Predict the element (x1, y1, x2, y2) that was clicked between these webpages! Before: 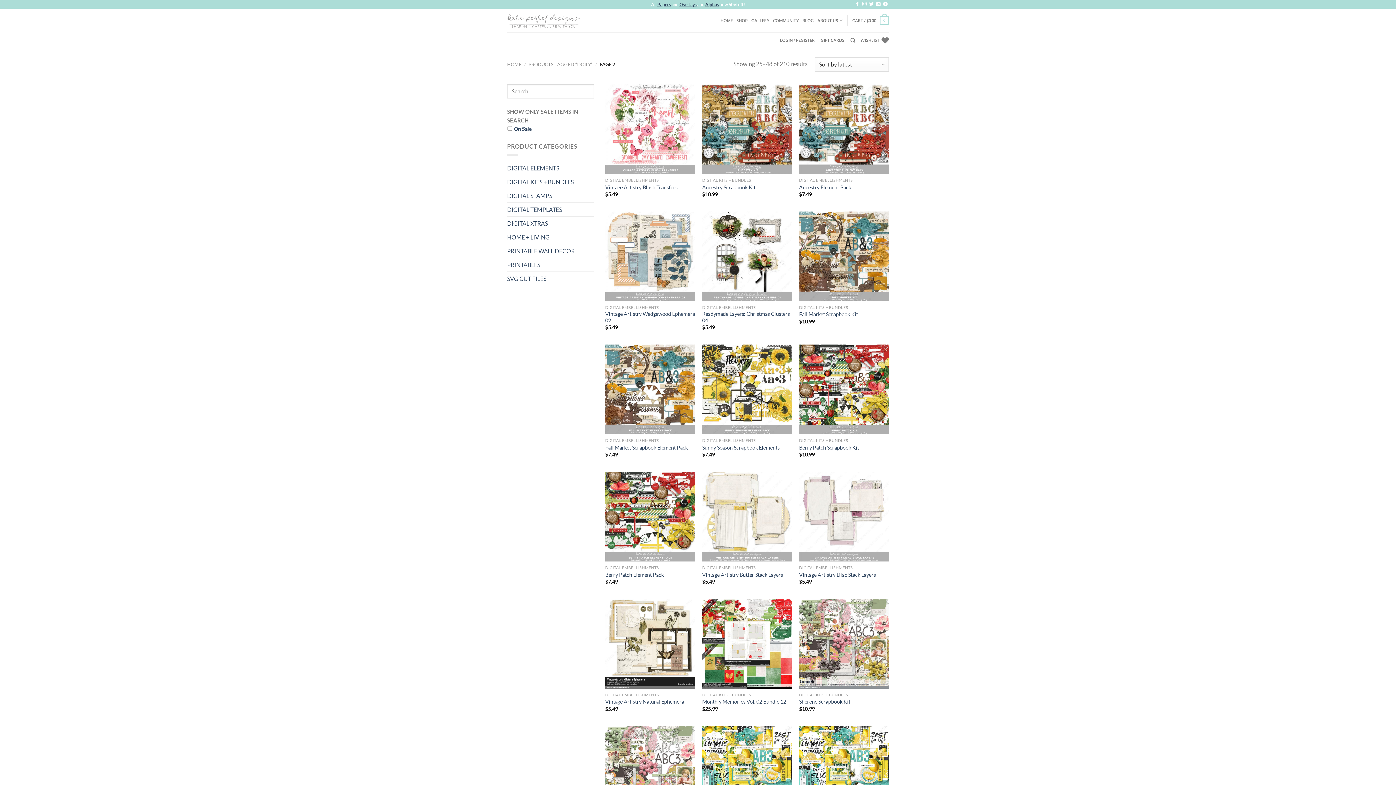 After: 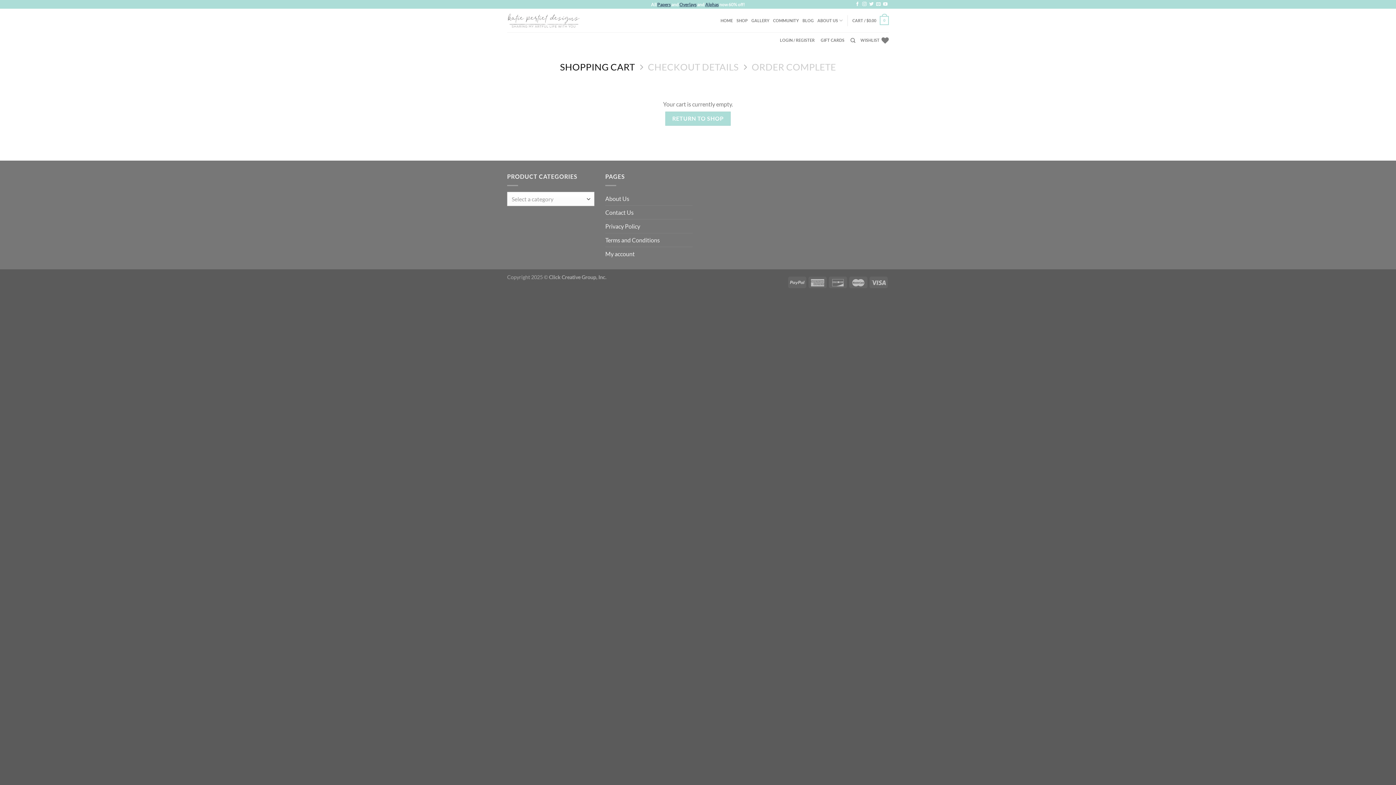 Action: bbox: (852, 11, 889, 29) label: CART / $0.00
0